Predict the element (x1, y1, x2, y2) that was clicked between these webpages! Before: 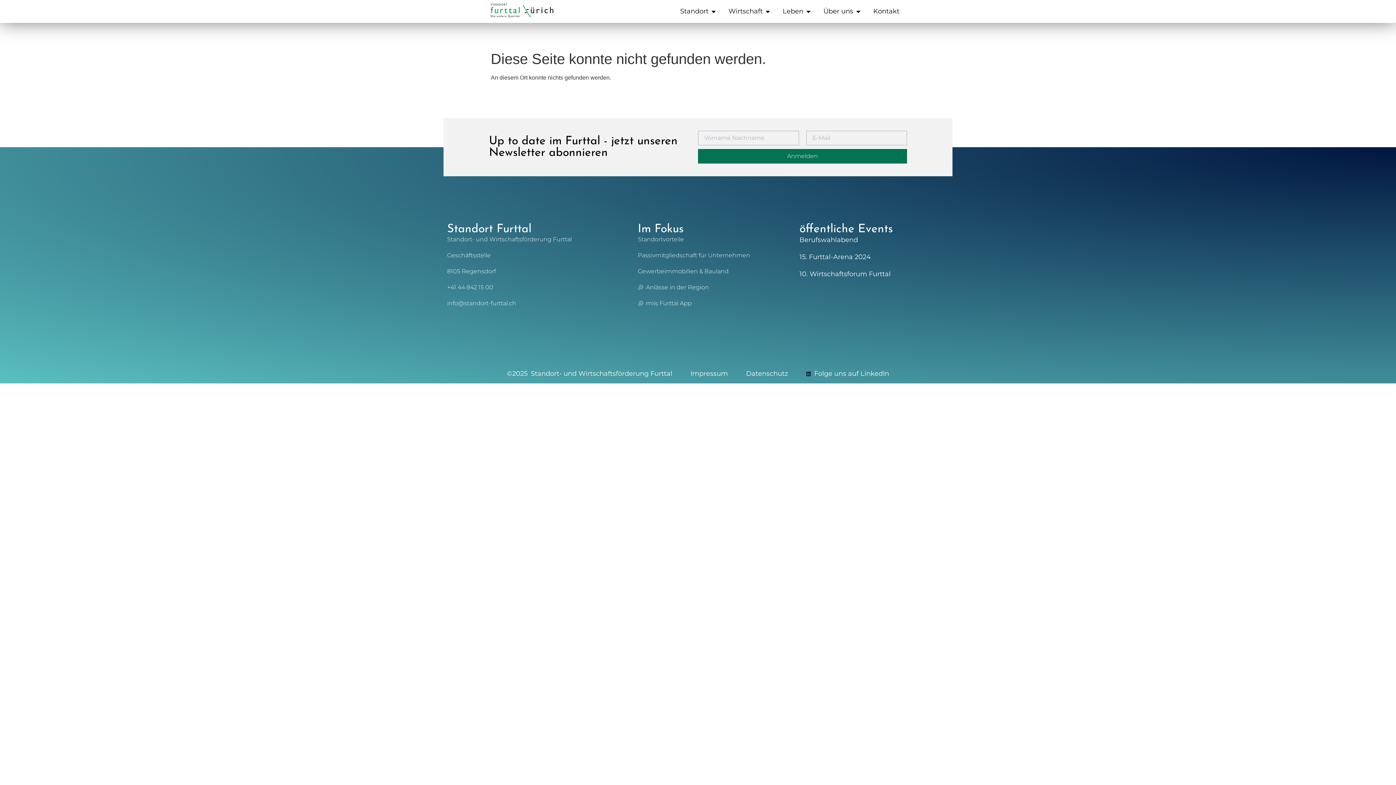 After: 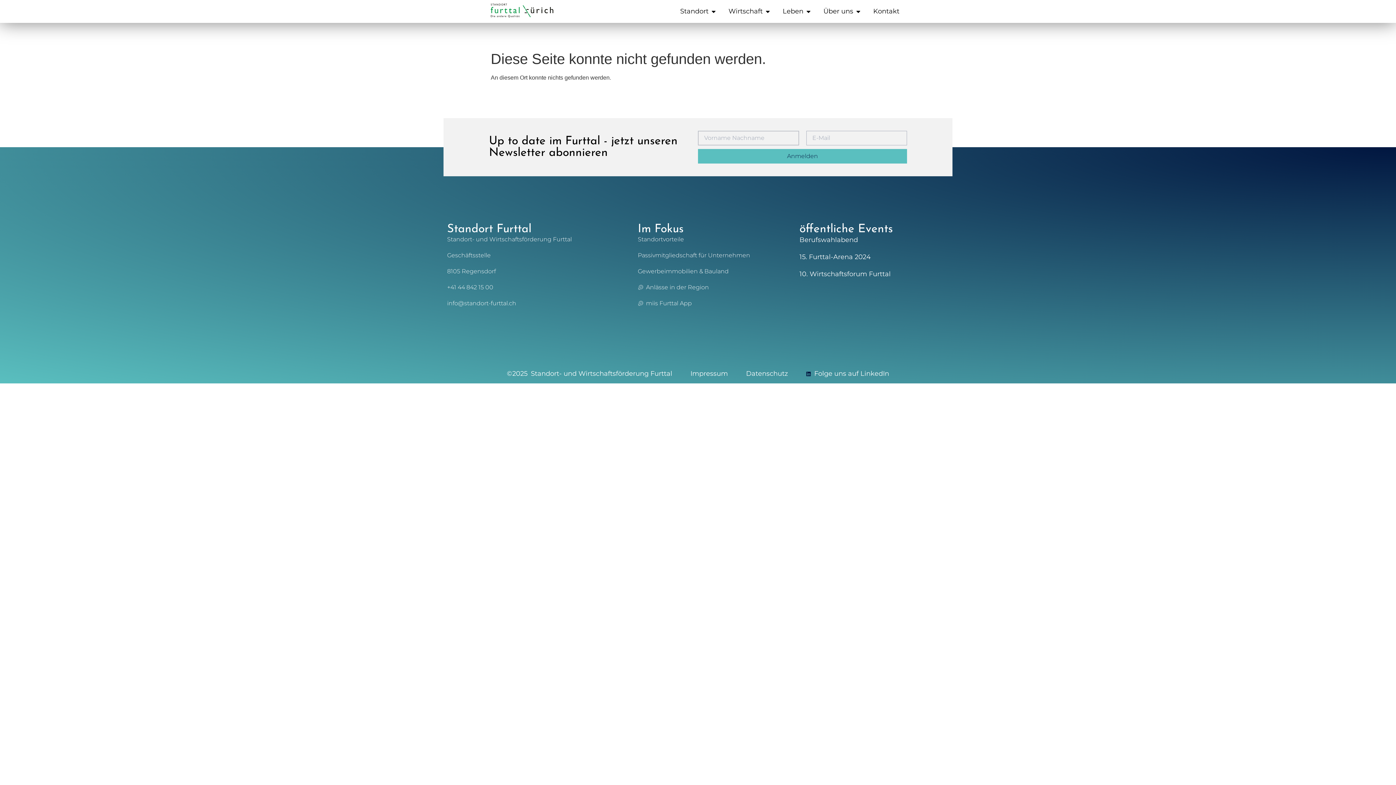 Action: label: Anmelden bbox: (698, 149, 907, 163)